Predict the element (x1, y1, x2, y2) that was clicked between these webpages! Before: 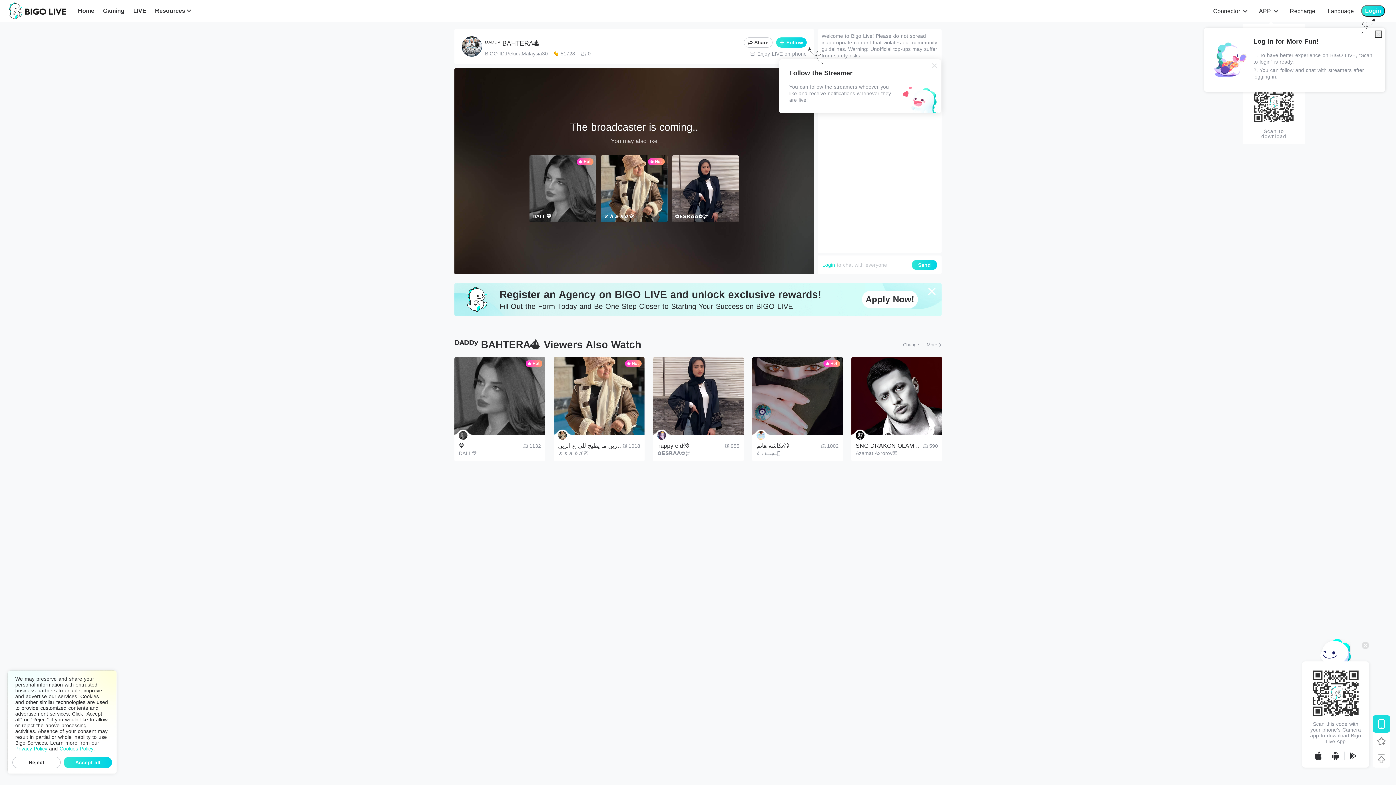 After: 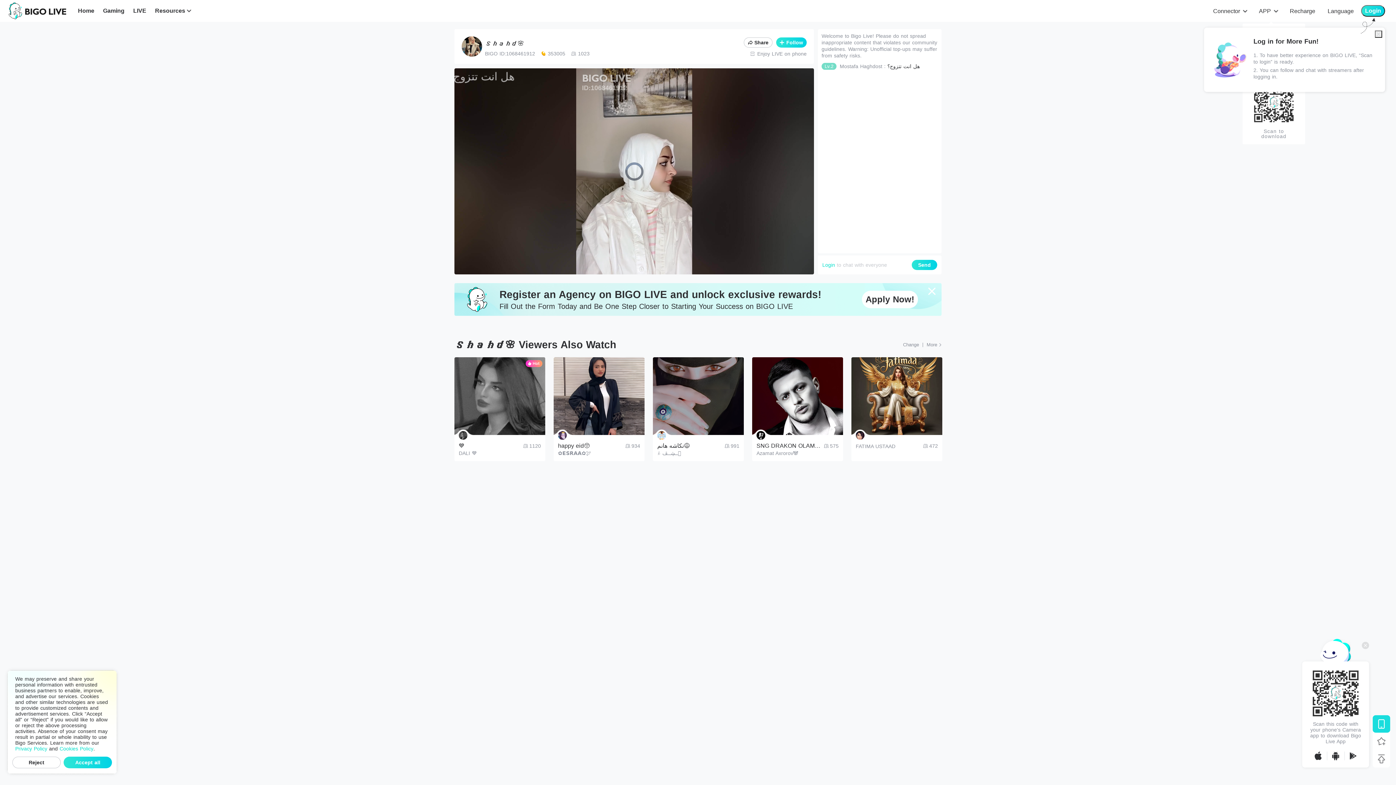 Action: label: 𝑺𝒉𝒂𝒉𝒅🌸 bbox: (600, 155, 667, 222)